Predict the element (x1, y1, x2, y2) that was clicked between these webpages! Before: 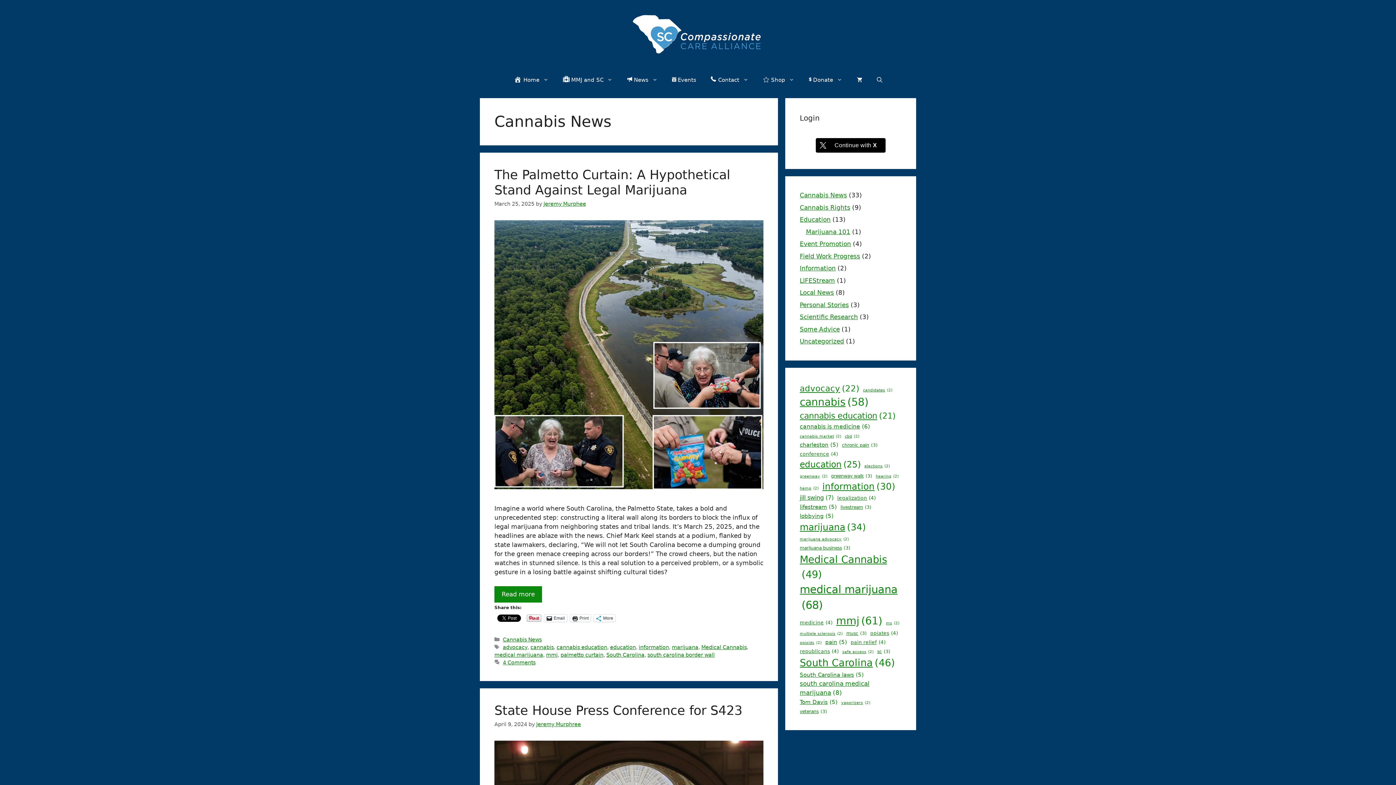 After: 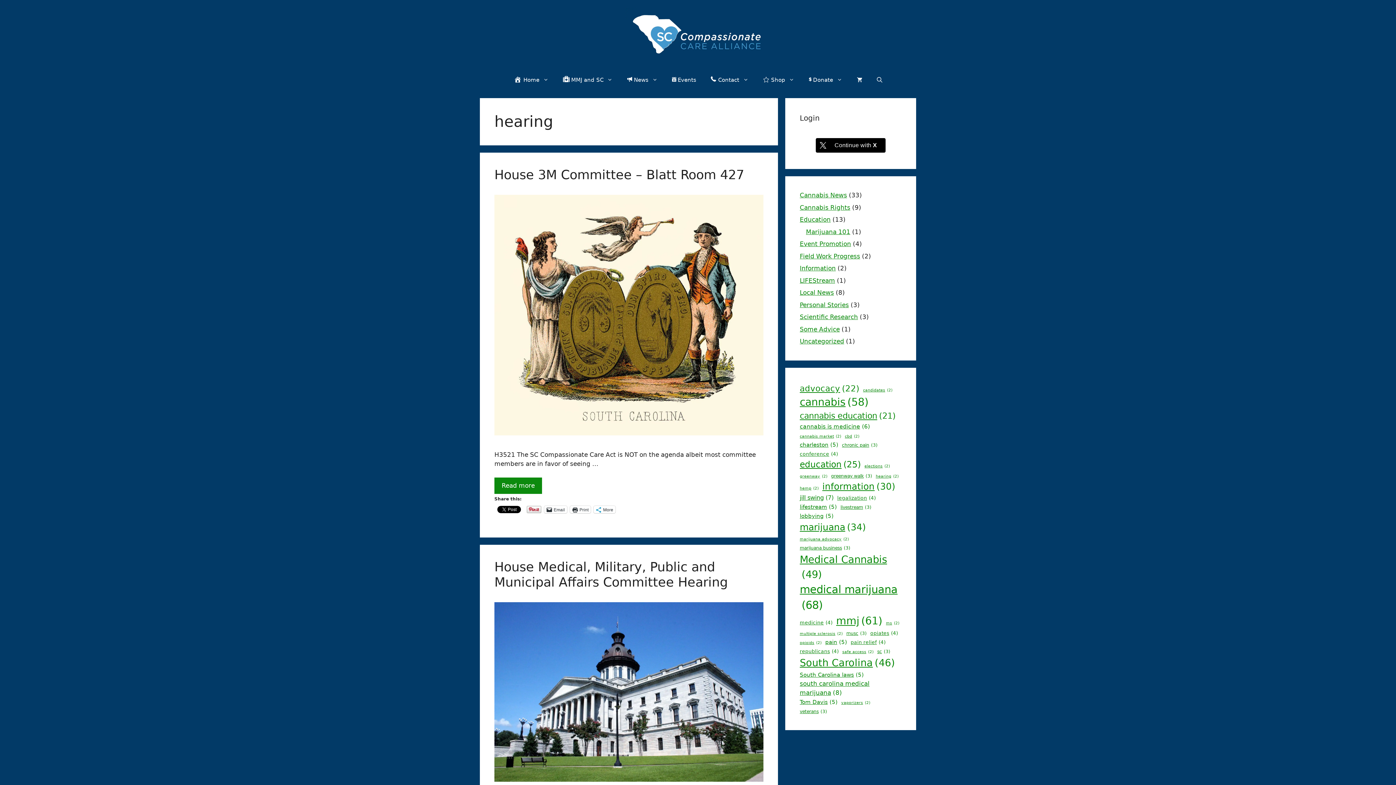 Action: label: hearing (2 items) bbox: (876, 473, 898, 479)